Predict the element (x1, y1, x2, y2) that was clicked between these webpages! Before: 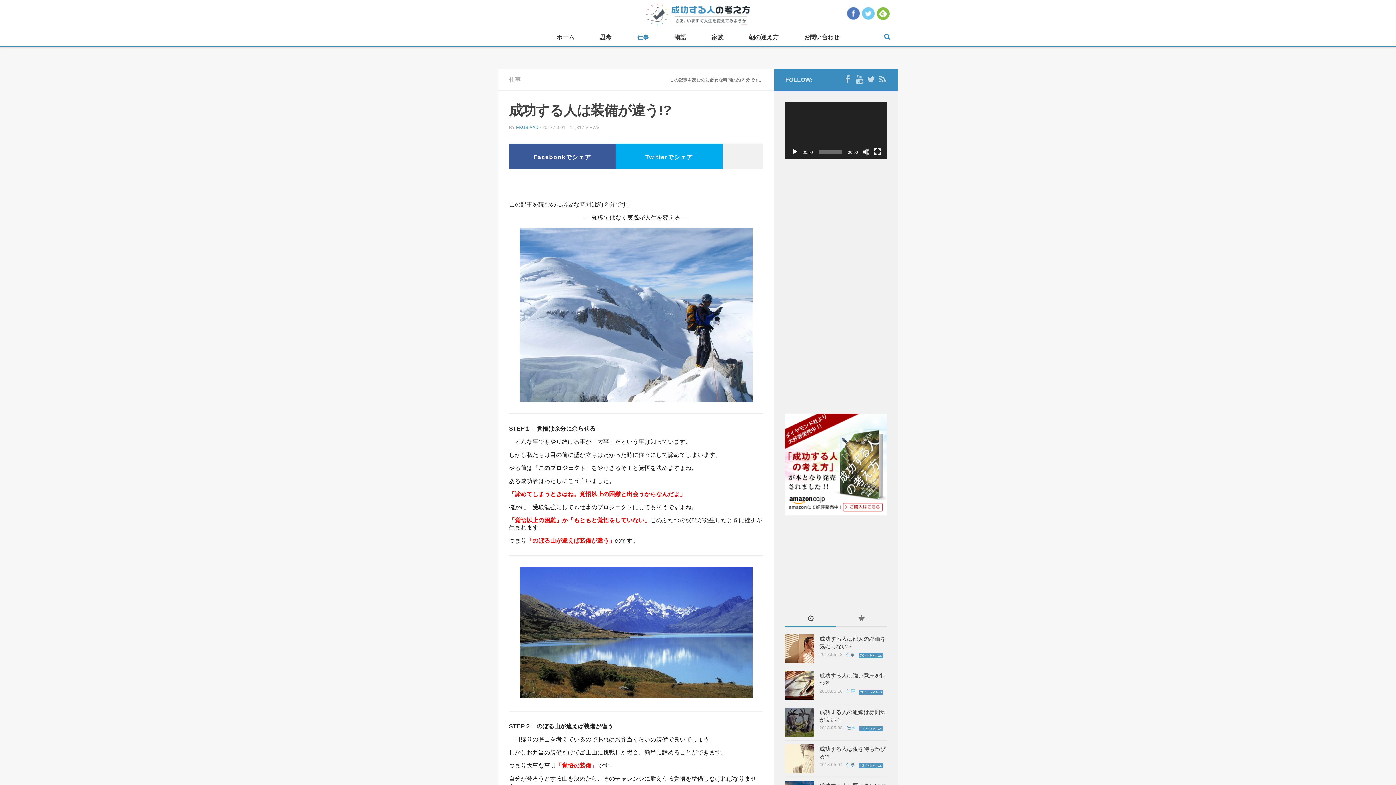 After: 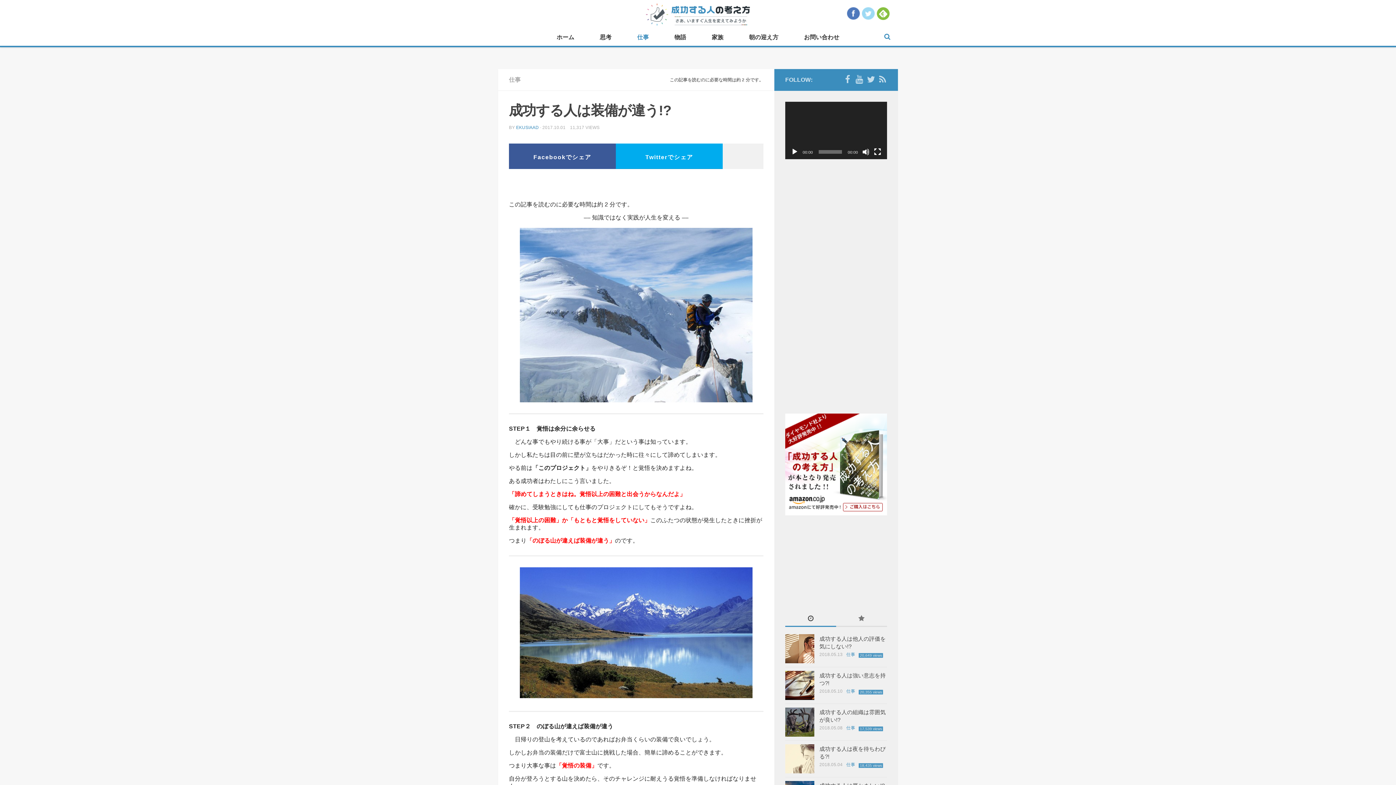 Action: bbox: (862, 14, 874, 21)